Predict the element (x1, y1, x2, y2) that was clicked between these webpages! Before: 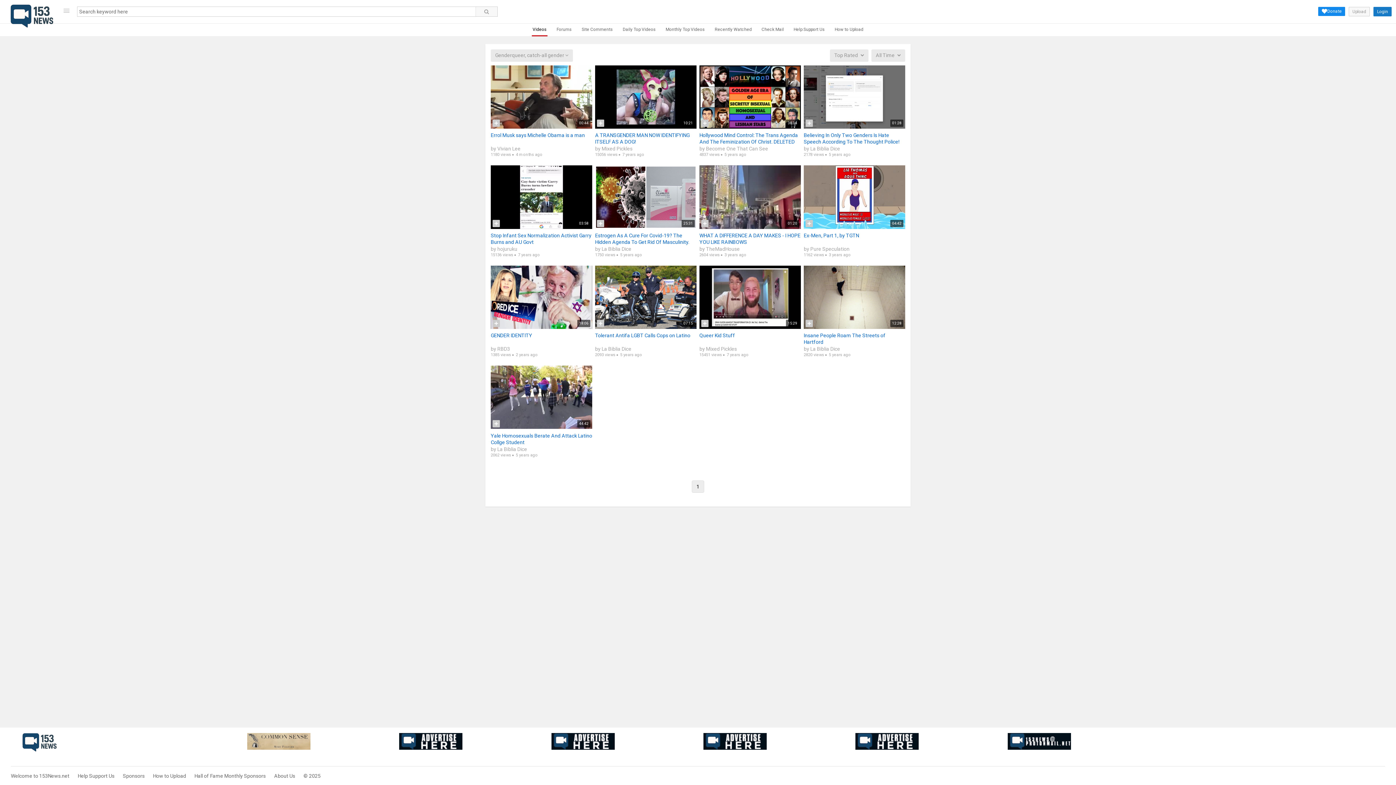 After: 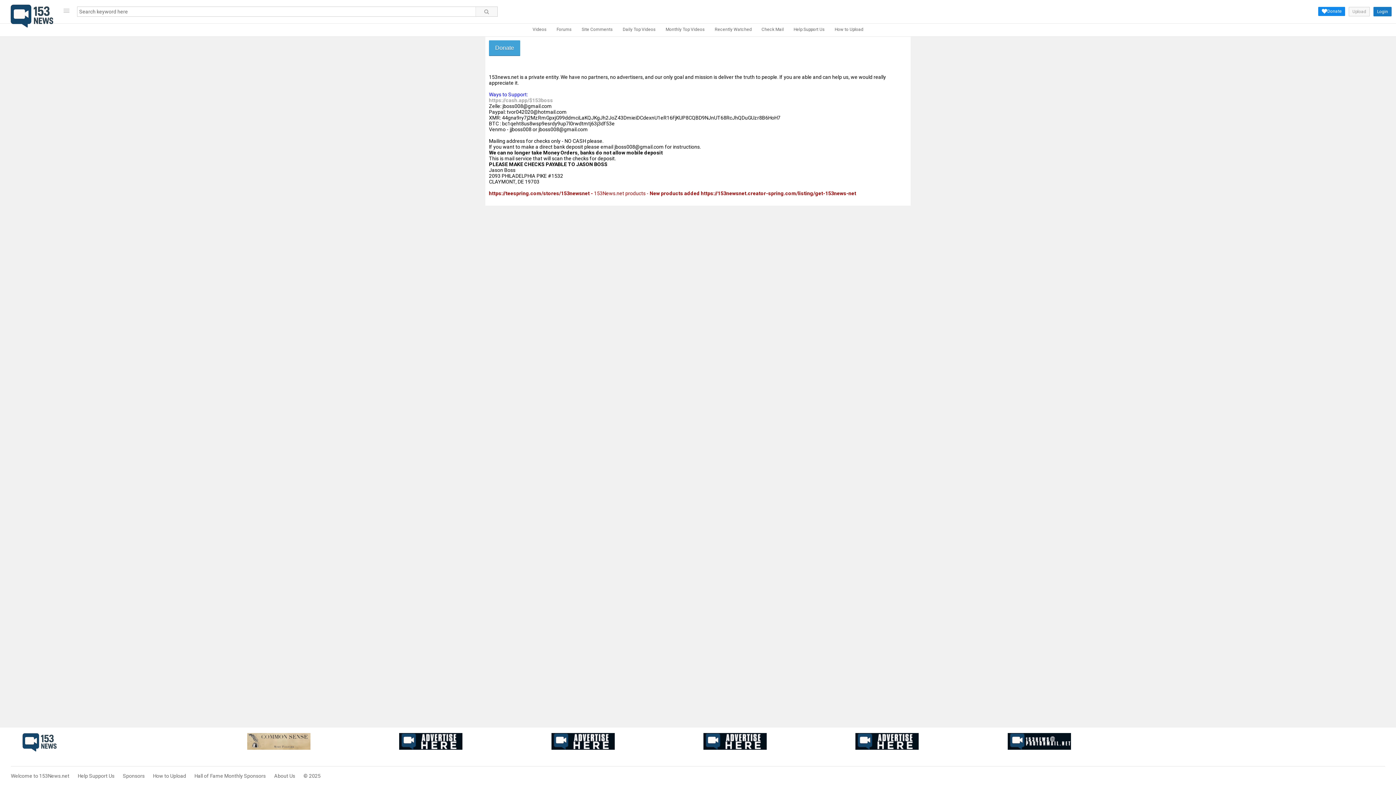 Action: bbox: (793, 23, 825, 36) label: Help Support Us